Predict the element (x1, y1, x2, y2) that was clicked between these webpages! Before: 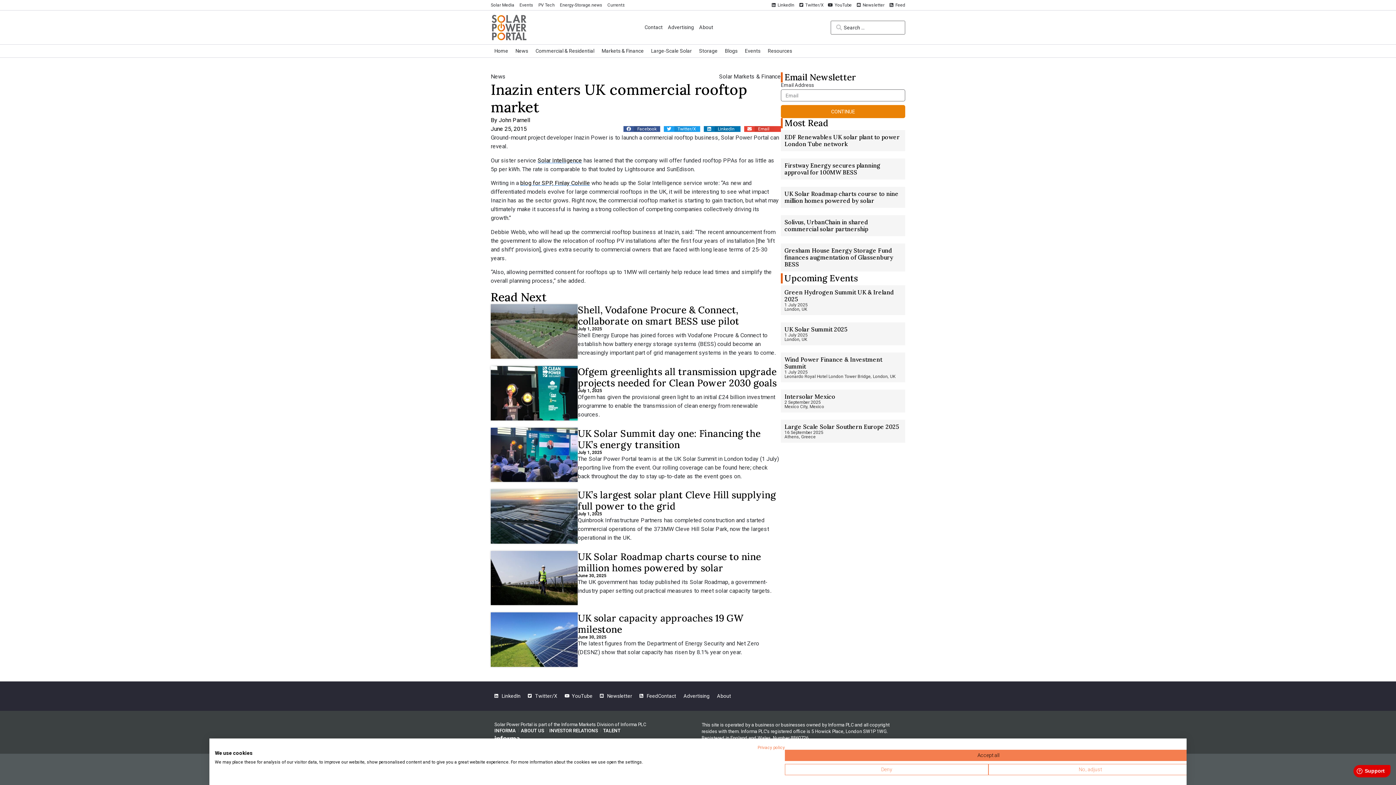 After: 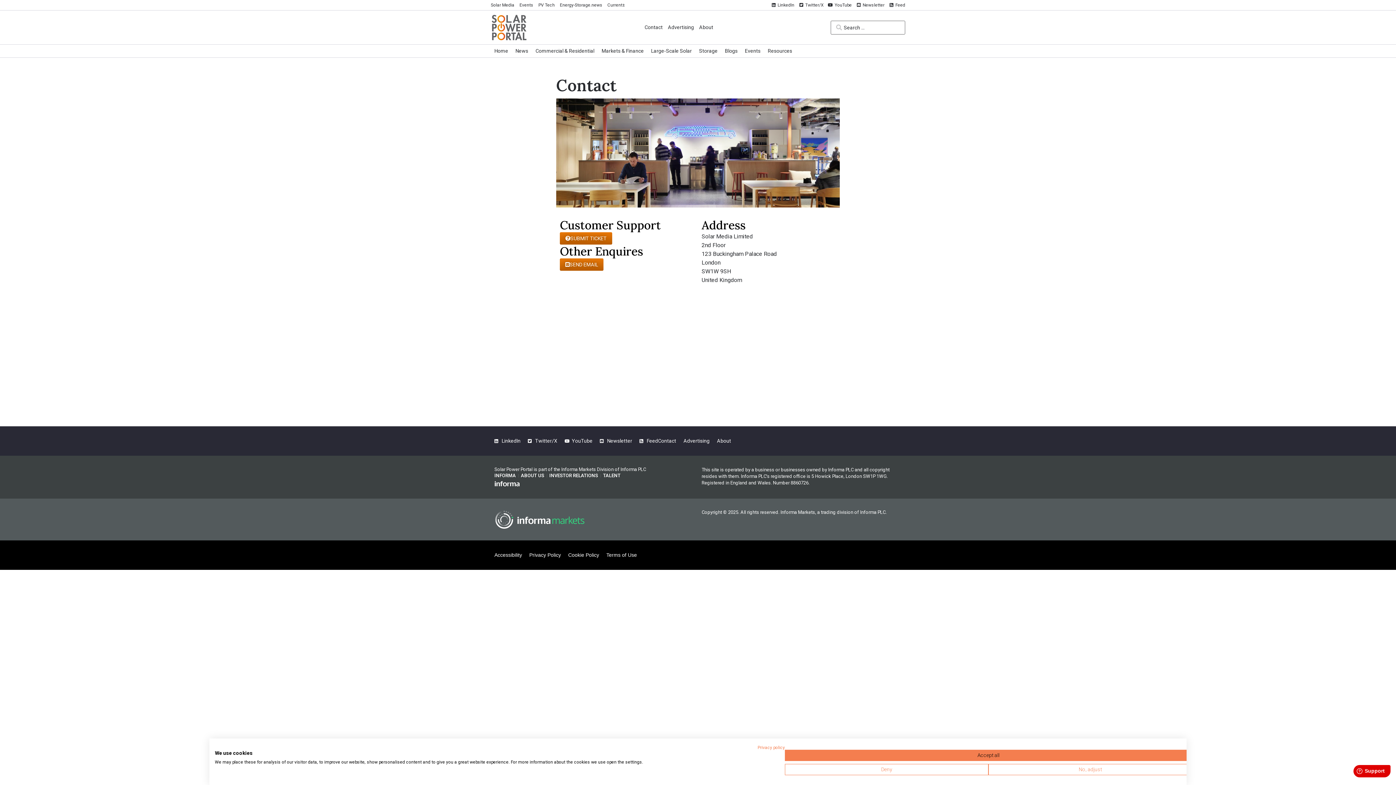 Action: bbox: (644, 23, 662, 31) label: Contact